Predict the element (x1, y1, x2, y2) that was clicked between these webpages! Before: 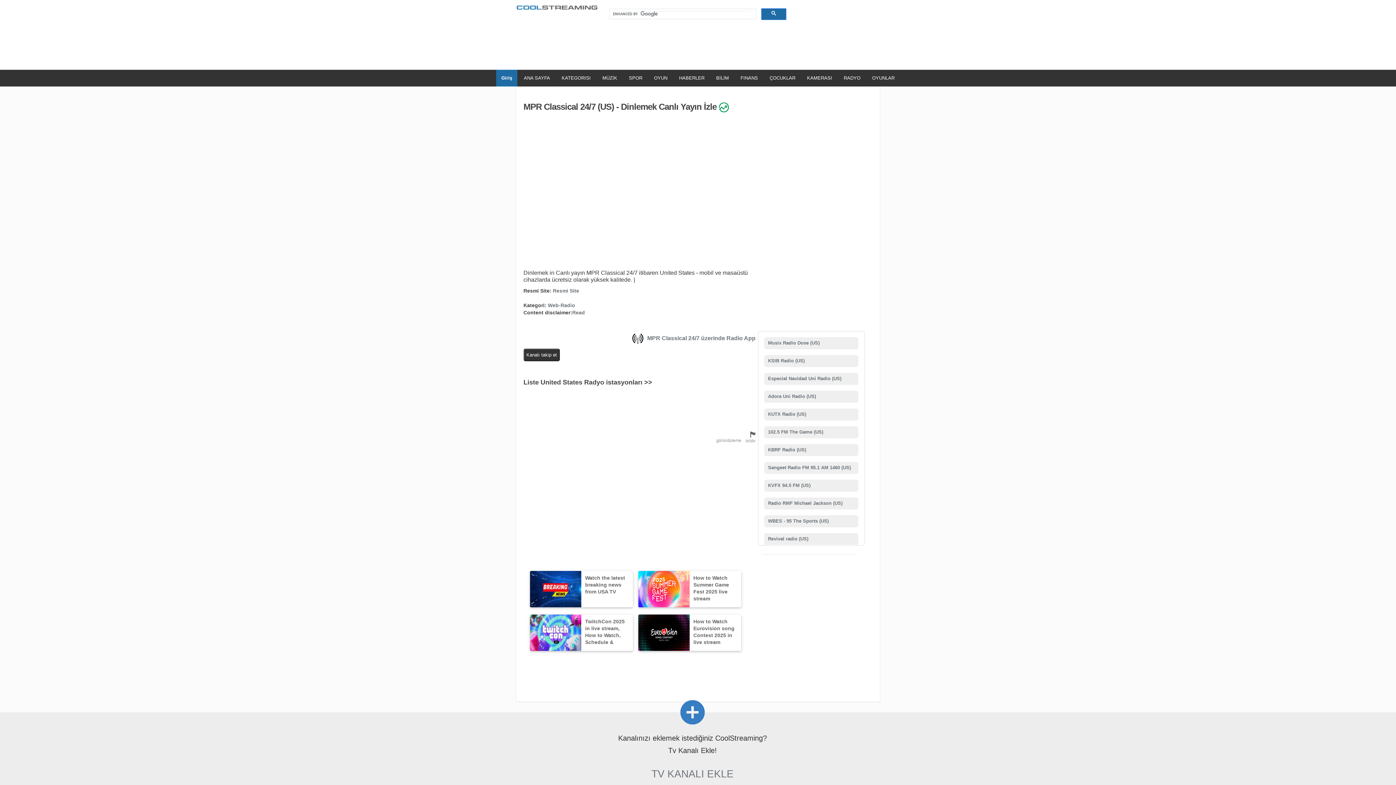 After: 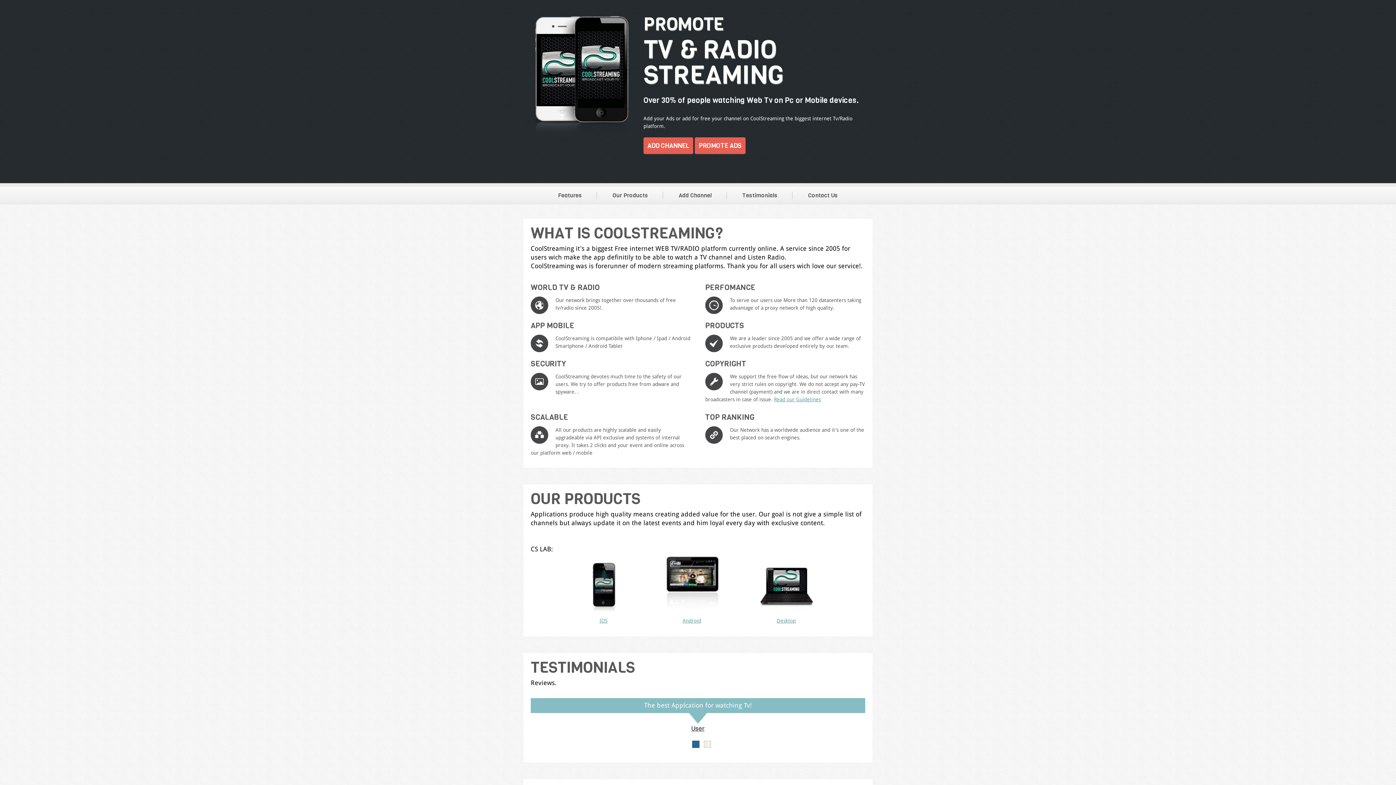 Action: bbox: (474, 697, 910, 725)